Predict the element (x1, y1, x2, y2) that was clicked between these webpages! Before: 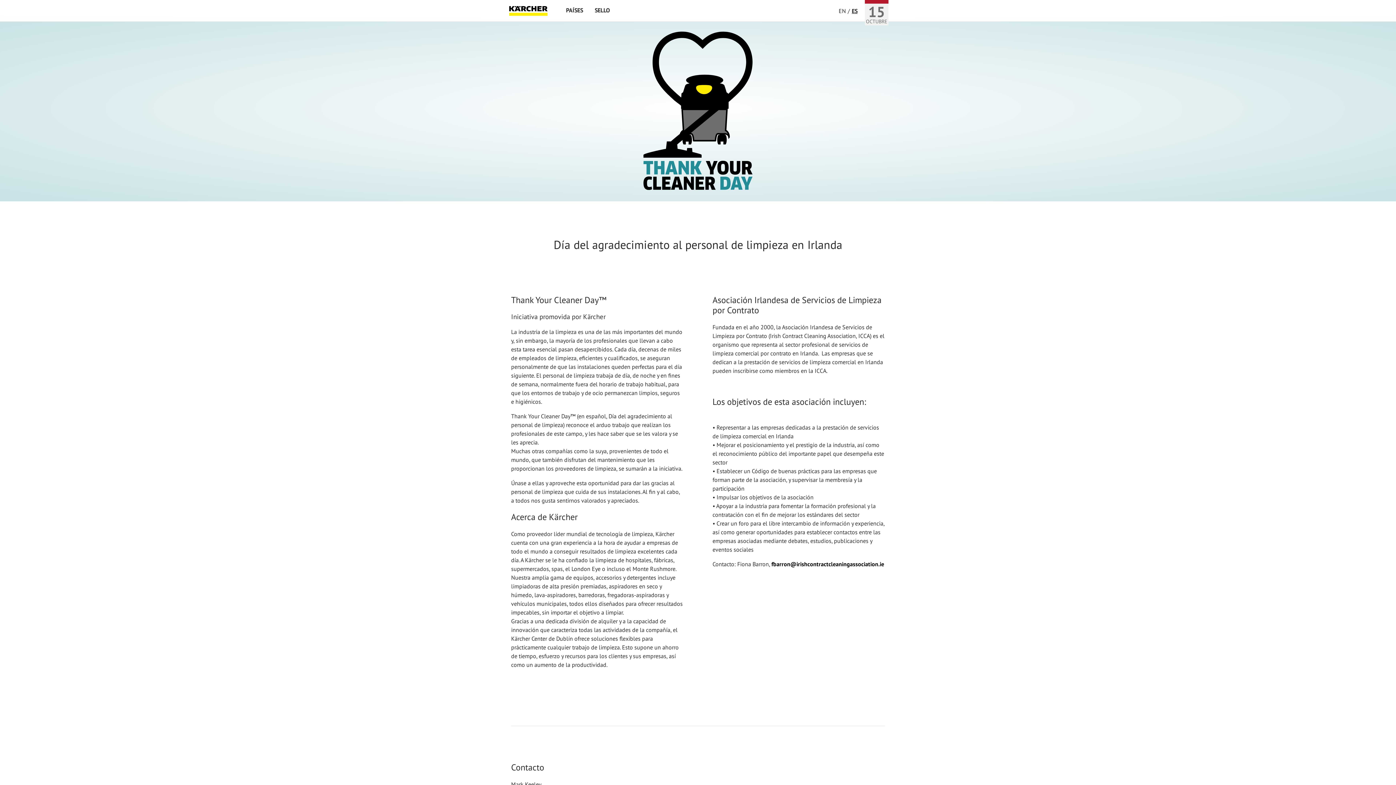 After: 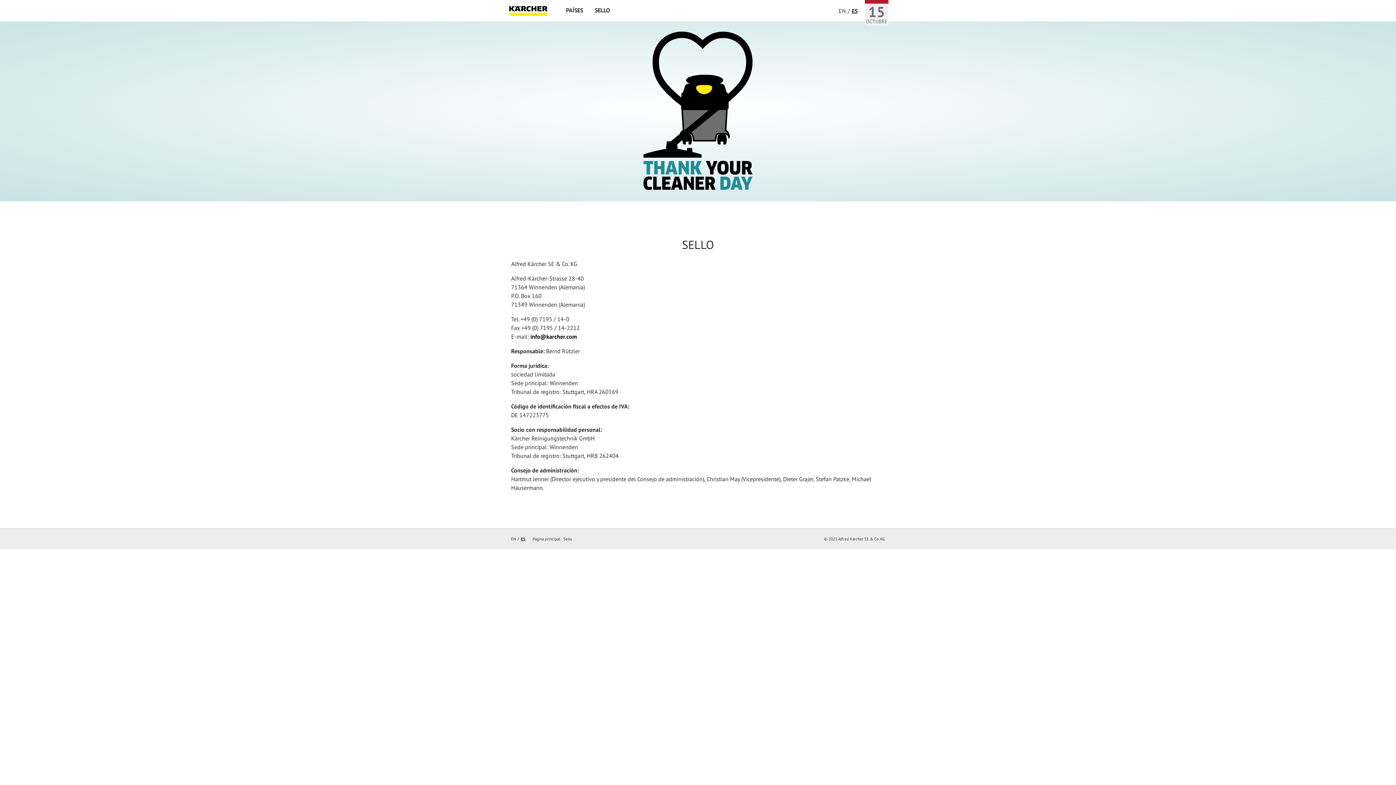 Action: label: SELLO bbox: (589, 0, 616, 21)